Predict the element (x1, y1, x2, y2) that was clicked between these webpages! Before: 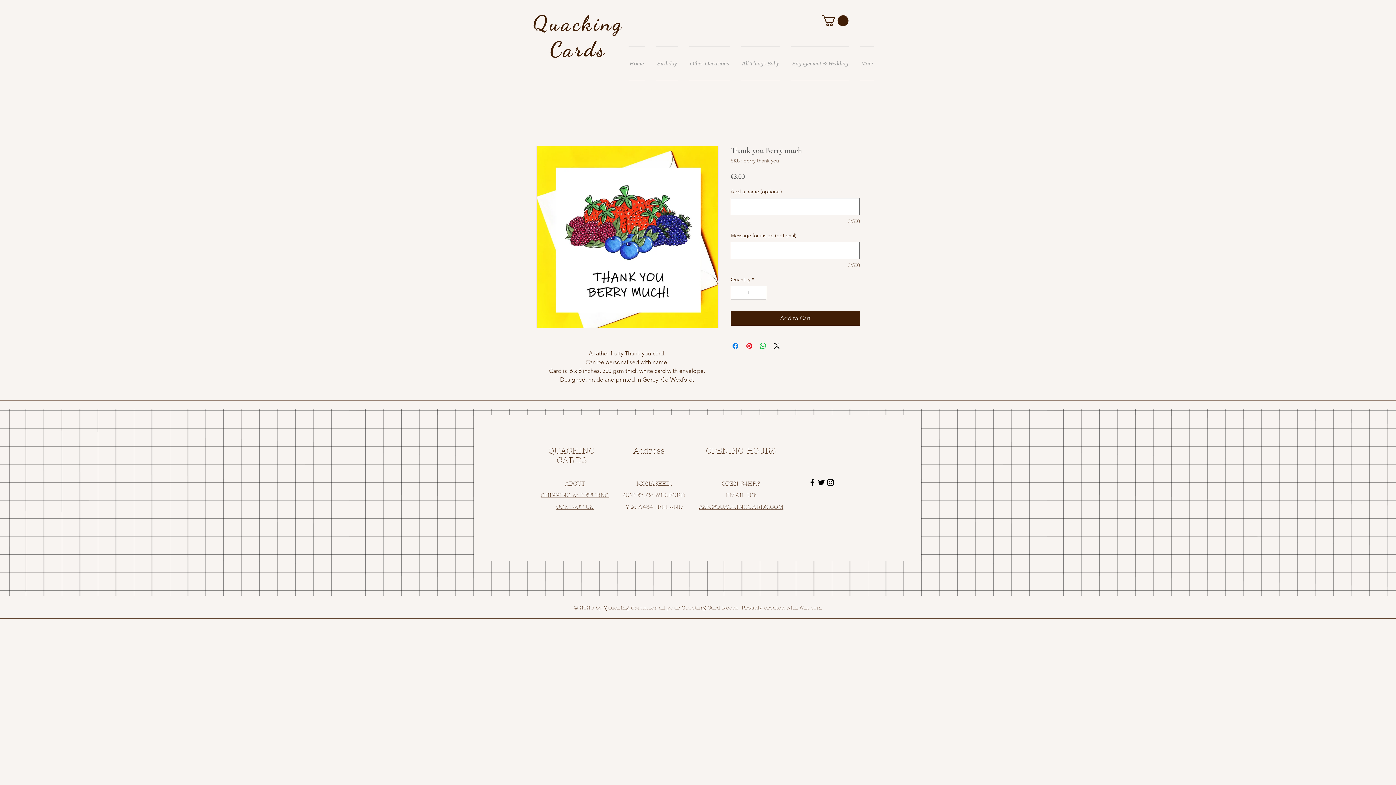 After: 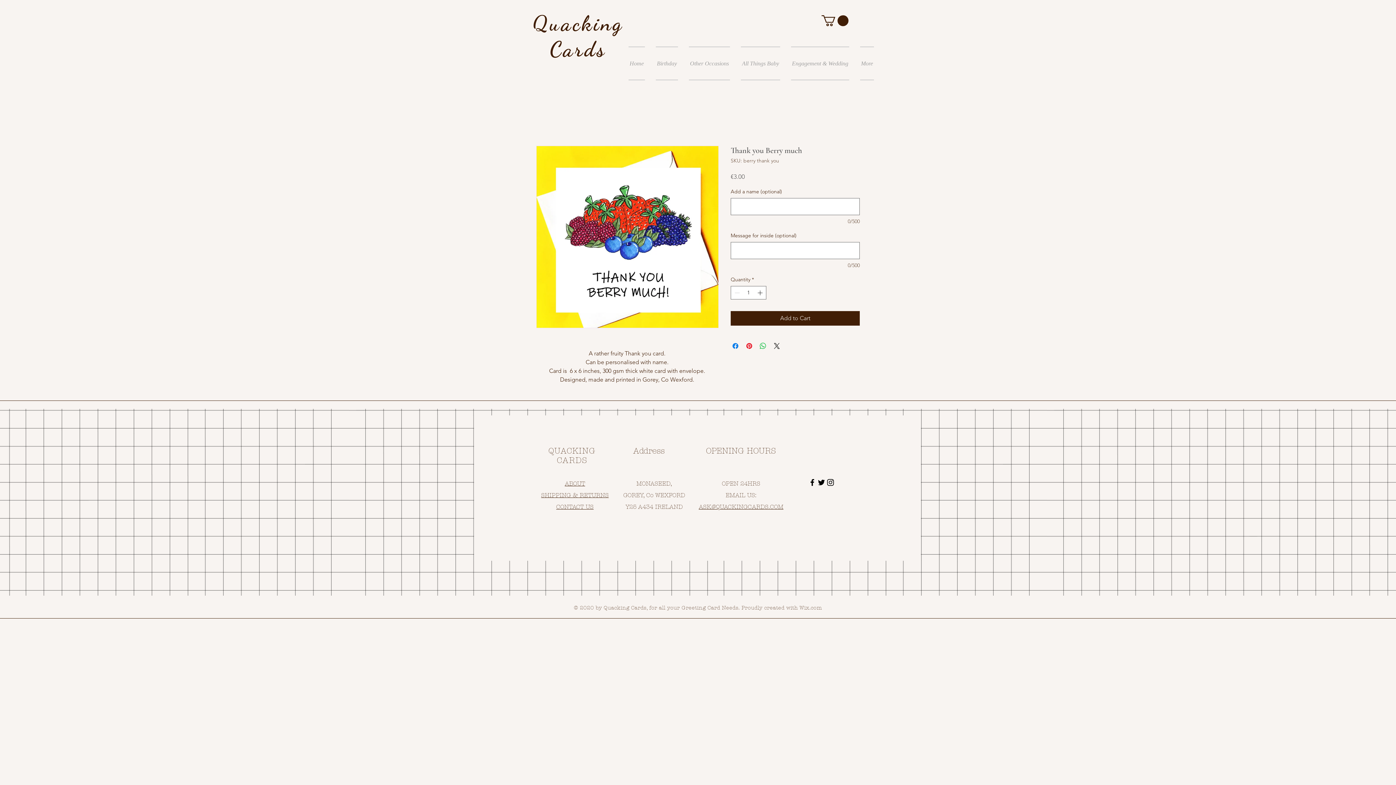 Action: bbox: (698, 503, 716, 510) label: ASK@